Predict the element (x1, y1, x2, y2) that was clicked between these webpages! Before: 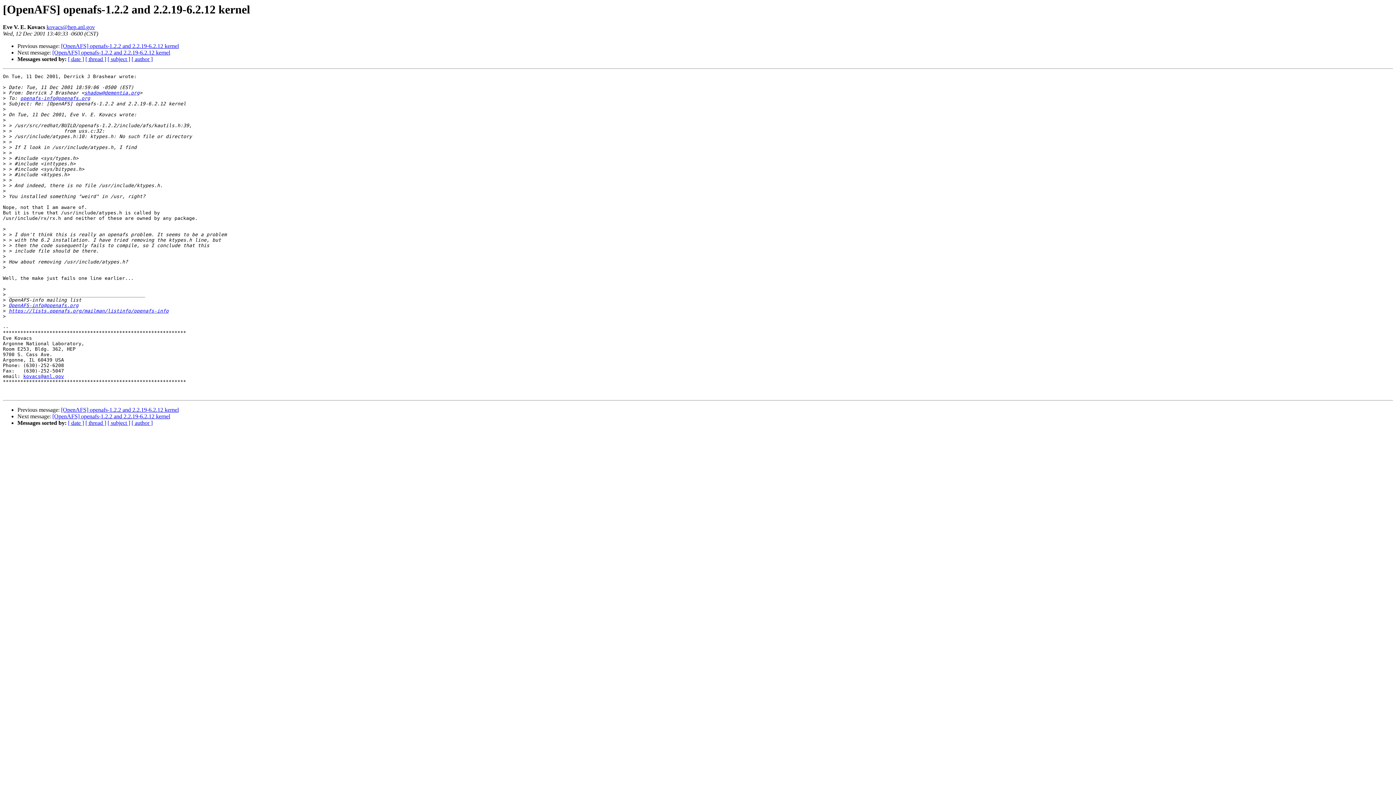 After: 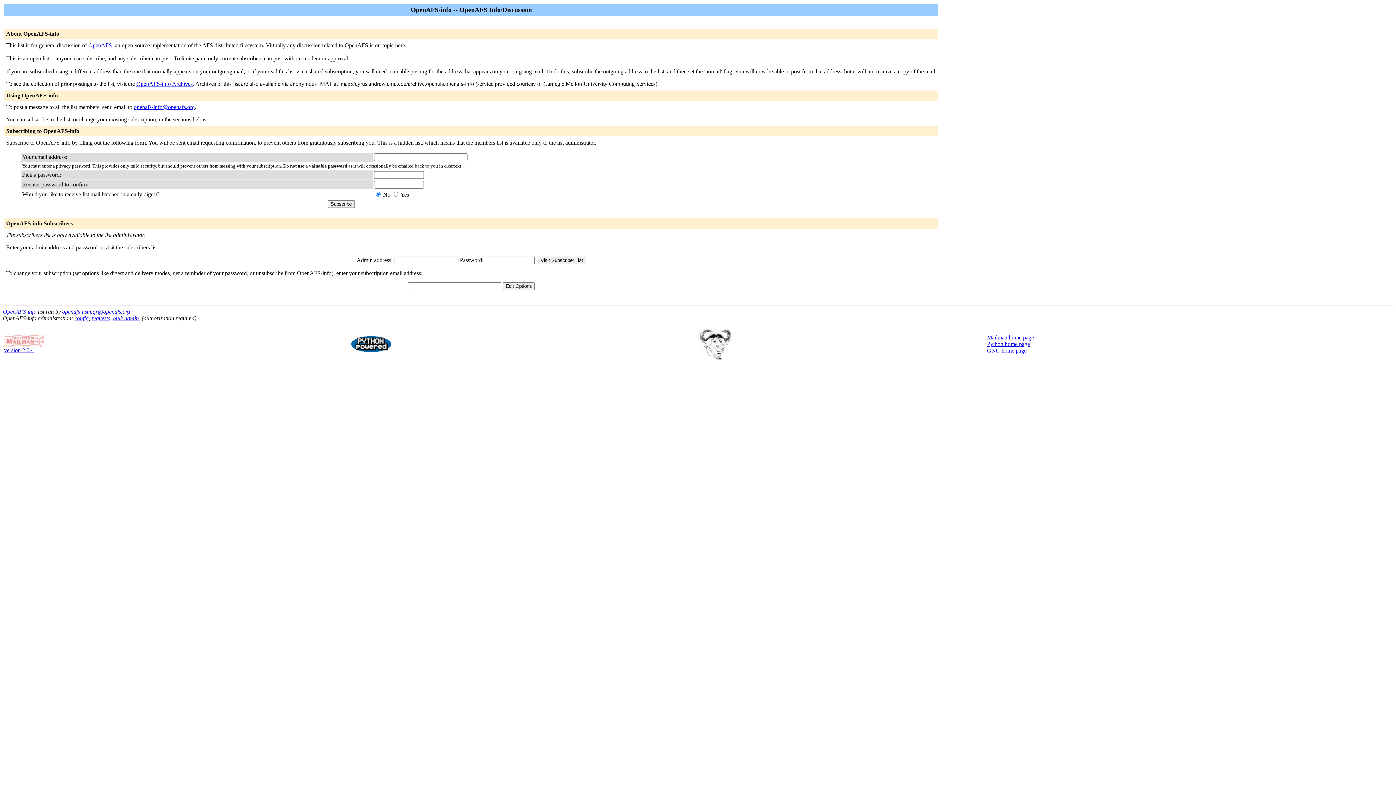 Action: bbox: (8, 308, 168, 313) label: https://lists.openafs.org/mailman/listinfo/openafs-info